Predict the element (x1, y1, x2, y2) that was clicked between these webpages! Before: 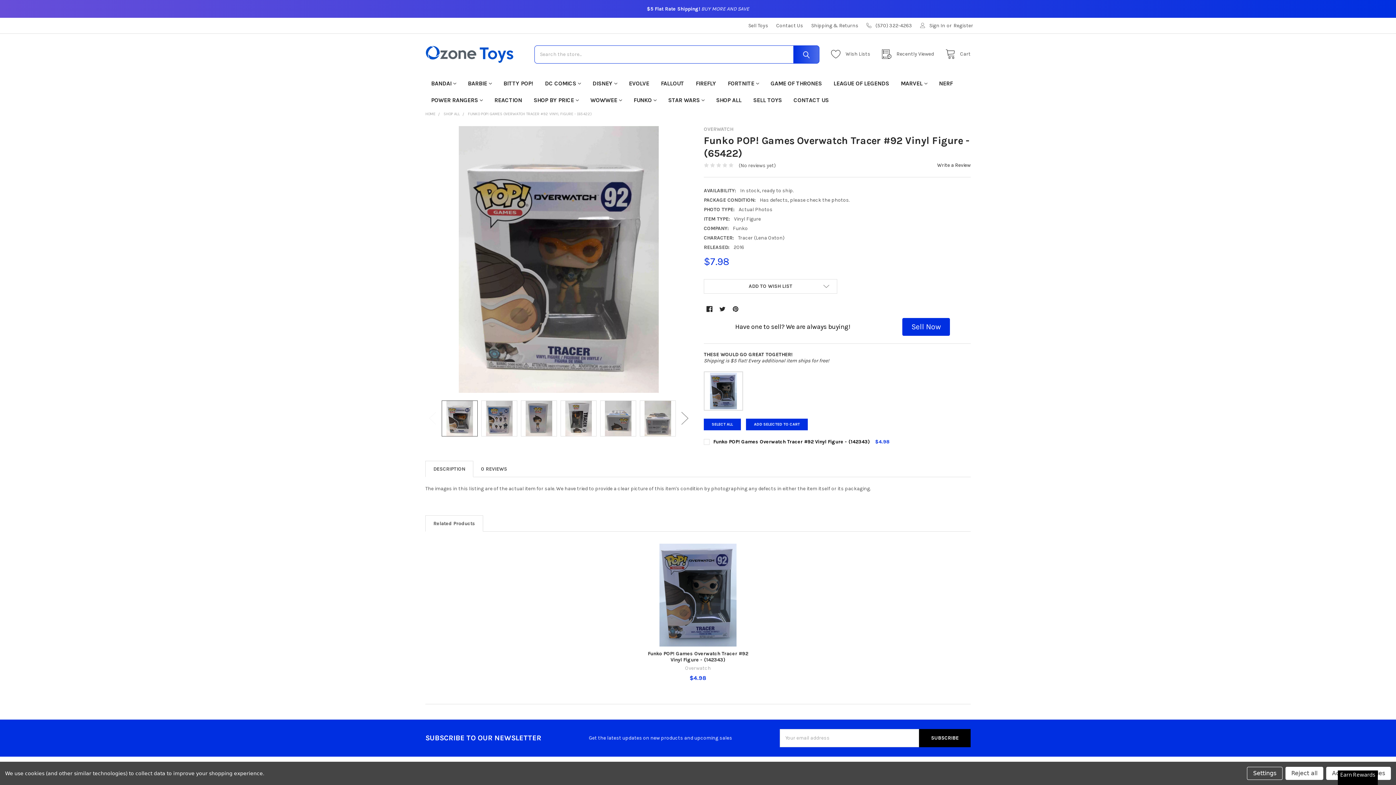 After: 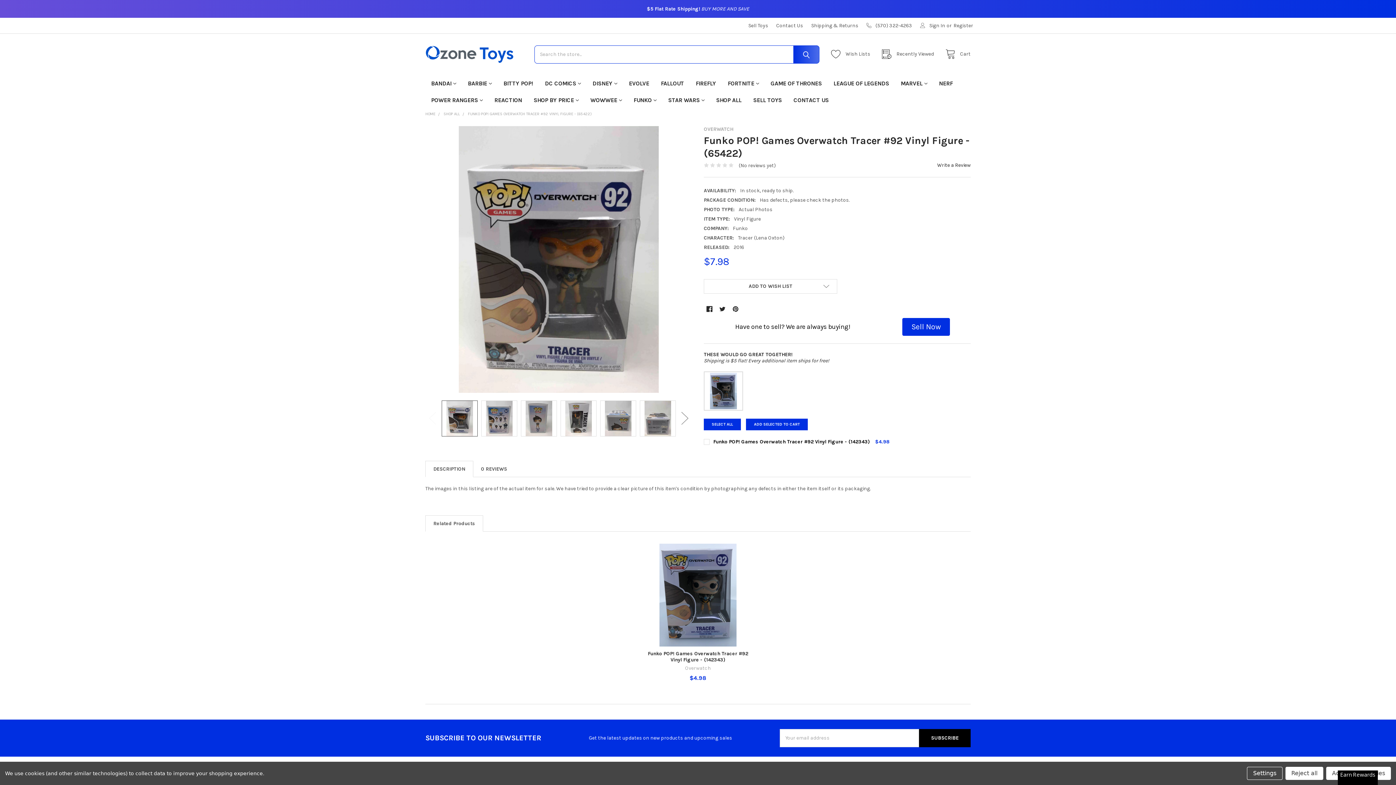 Action: label: FUNKO POP! GAMES OVERWATCH TRACER #92 VINYL FIGURE - (65422) bbox: (468, 111, 592, 116)